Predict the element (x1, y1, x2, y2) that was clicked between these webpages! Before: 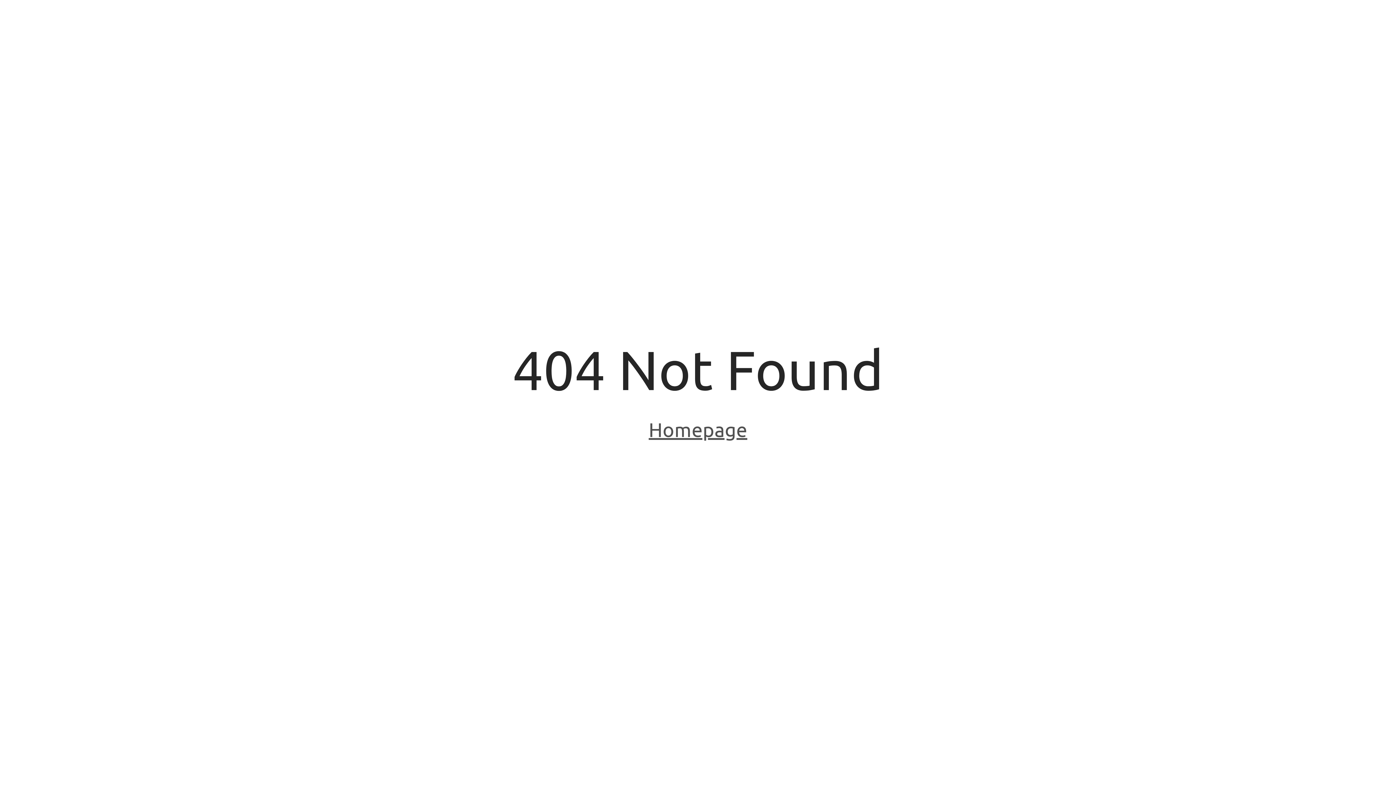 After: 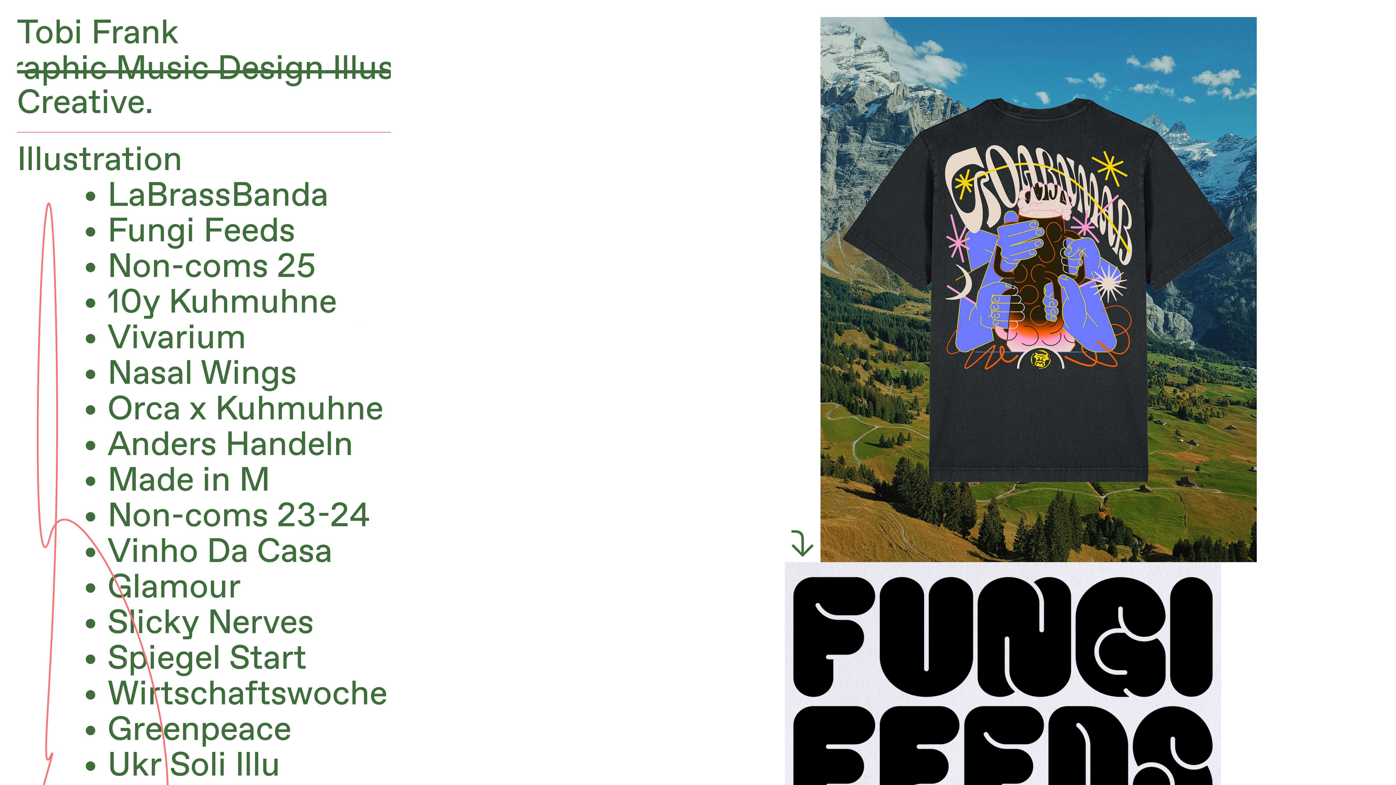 Action: bbox: (648, 418, 747, 443) label: Homepage